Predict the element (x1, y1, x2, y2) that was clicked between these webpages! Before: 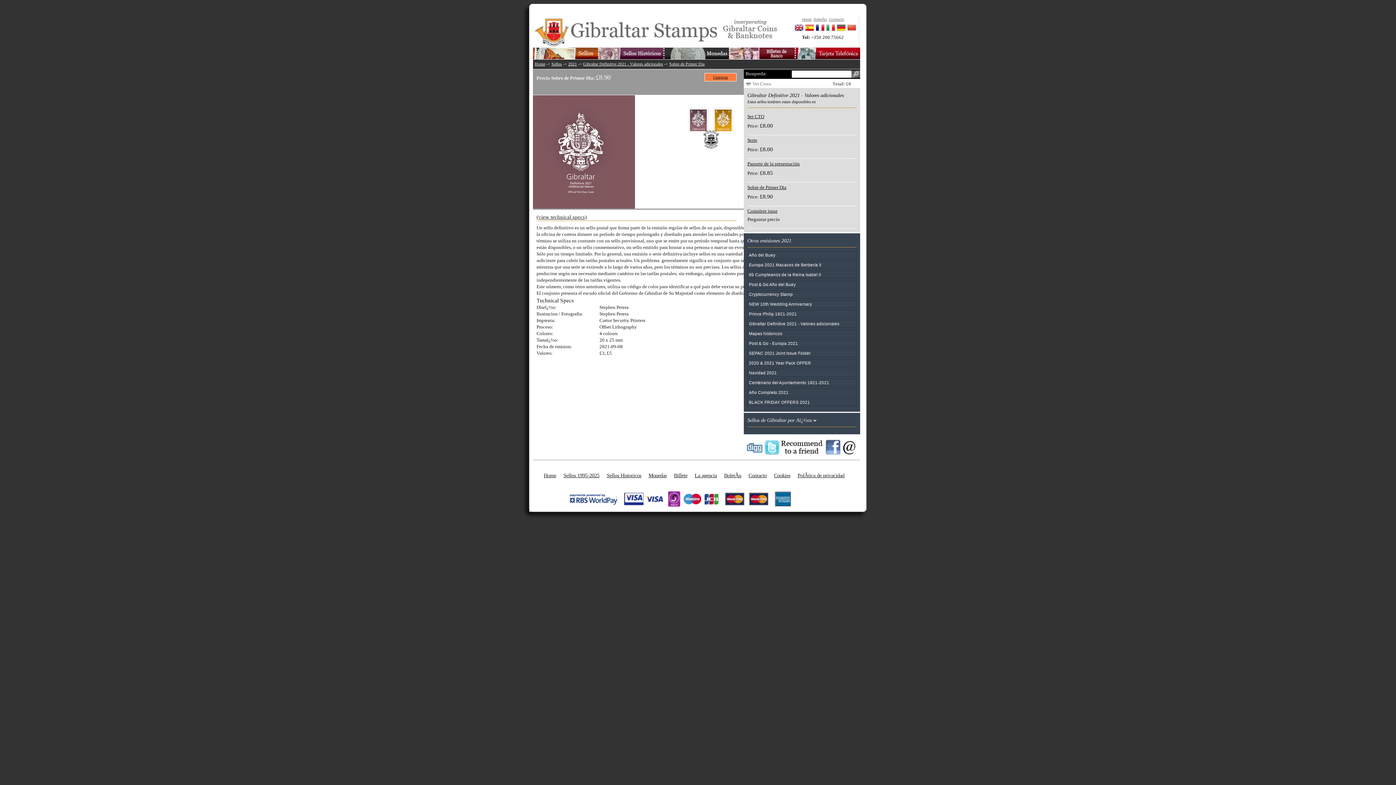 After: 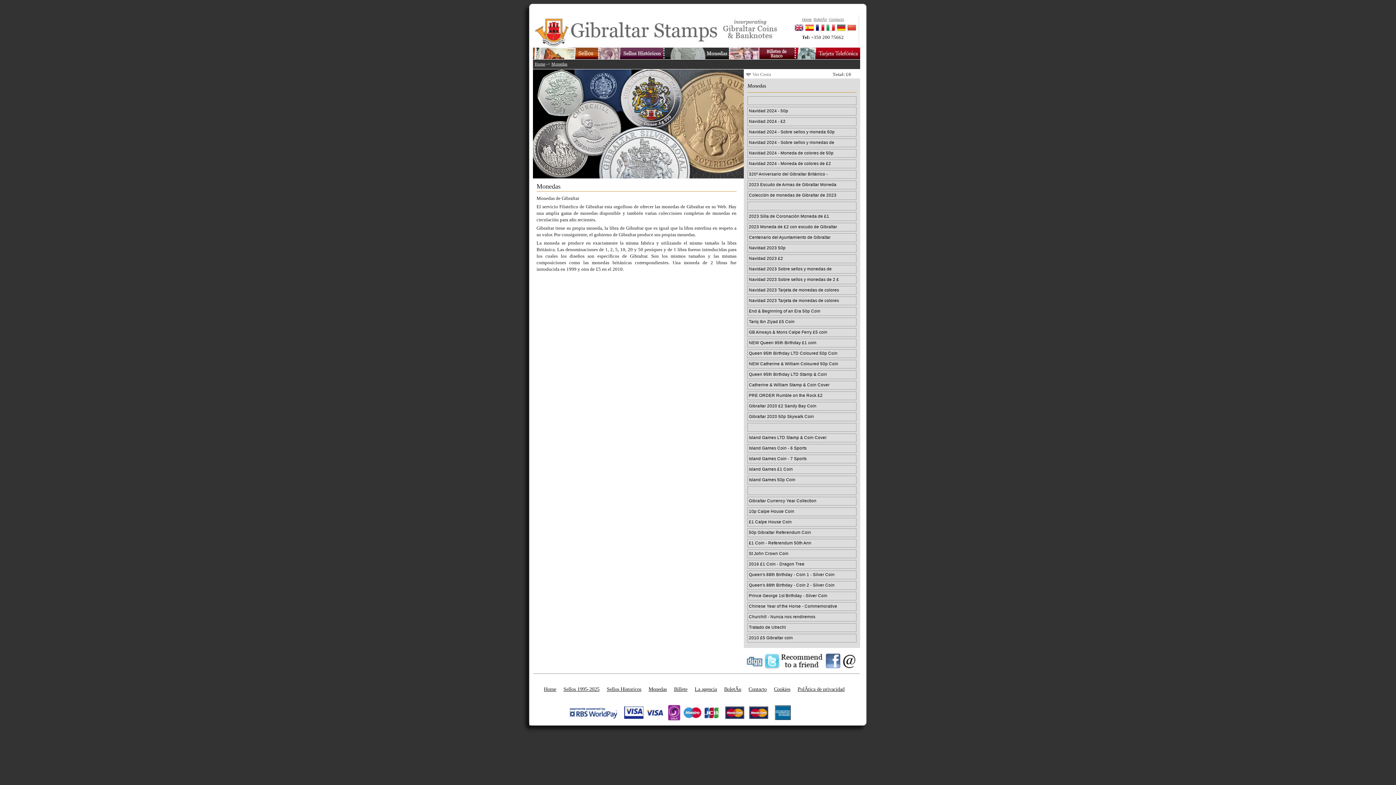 Action: bbox: (664, 47, 729, 59)